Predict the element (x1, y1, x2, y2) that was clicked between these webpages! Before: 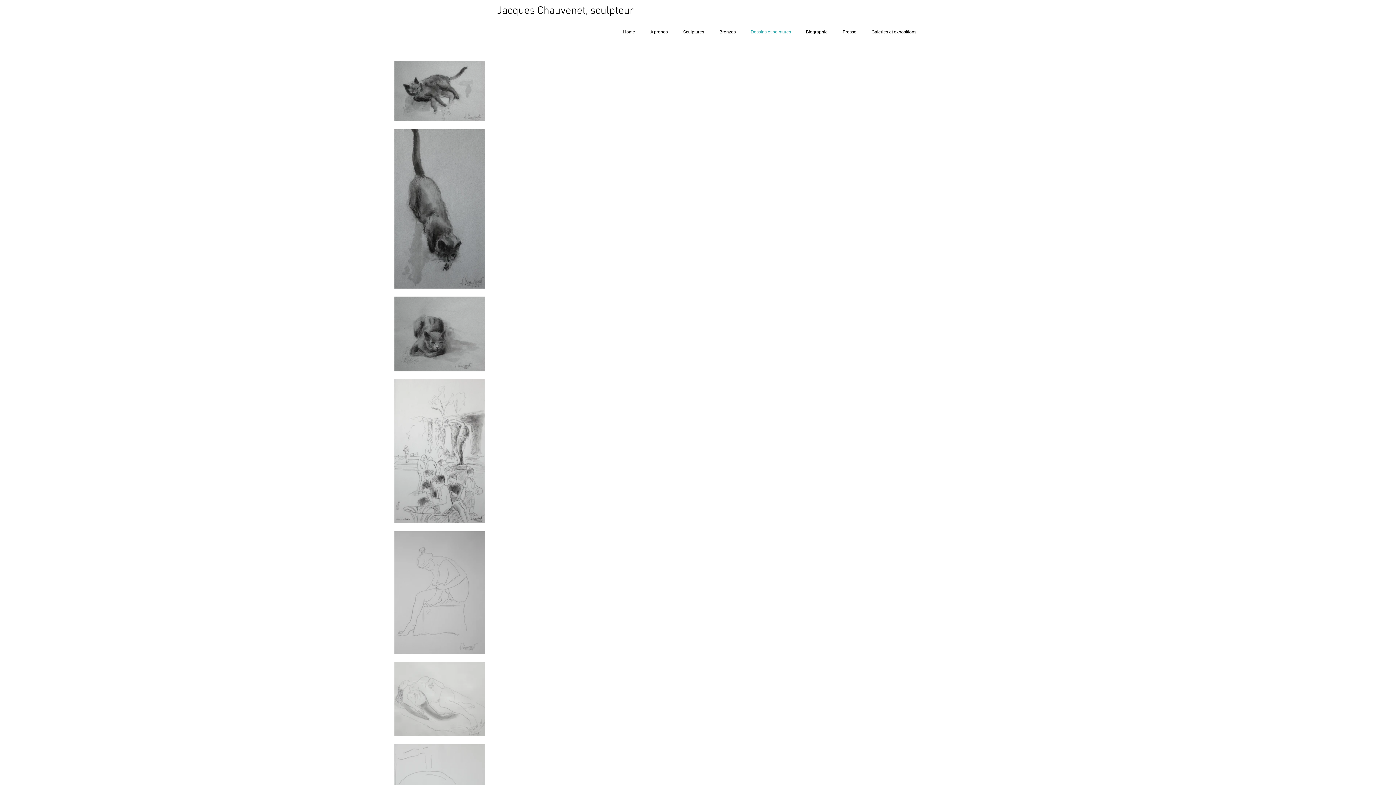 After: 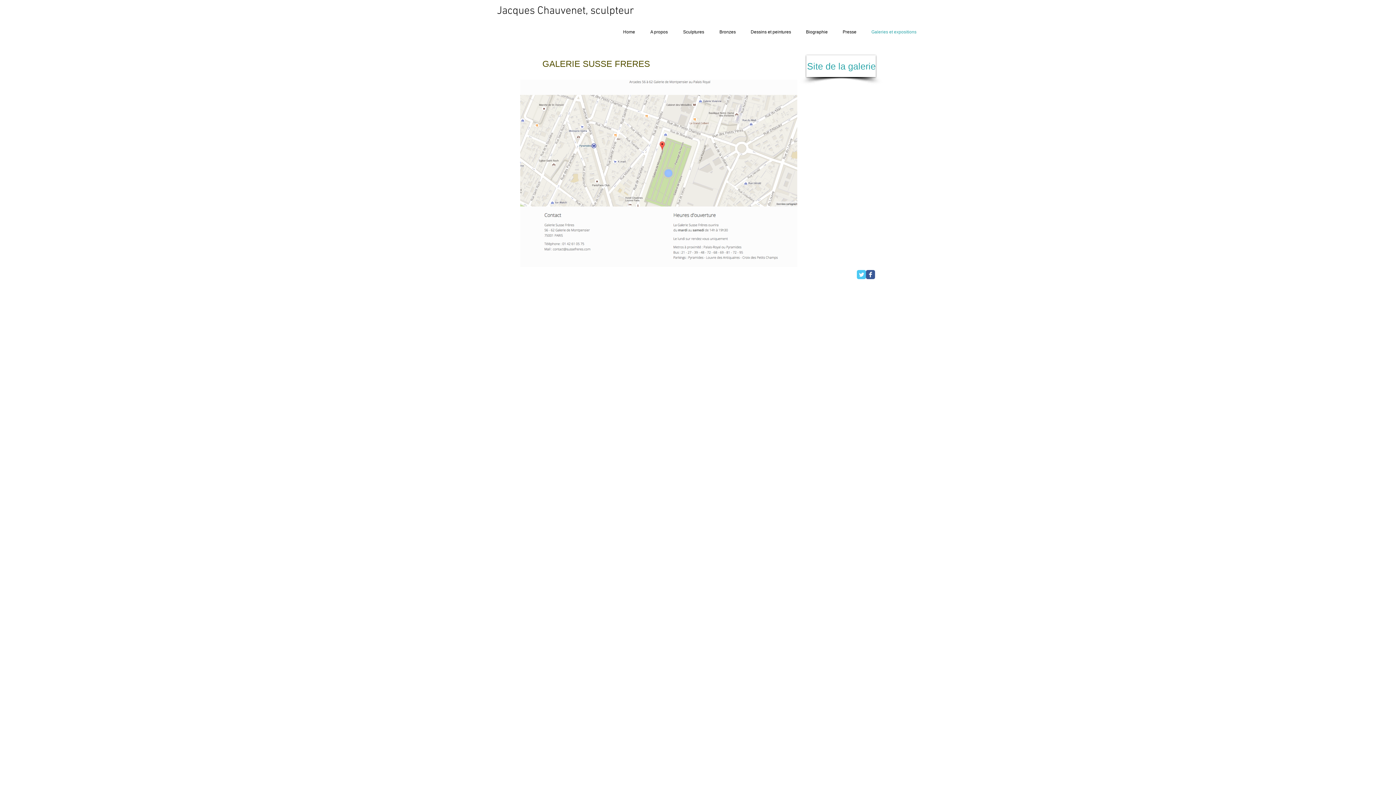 Action: bbox: (862, 17, 922, 46) label: Galeries et expositions